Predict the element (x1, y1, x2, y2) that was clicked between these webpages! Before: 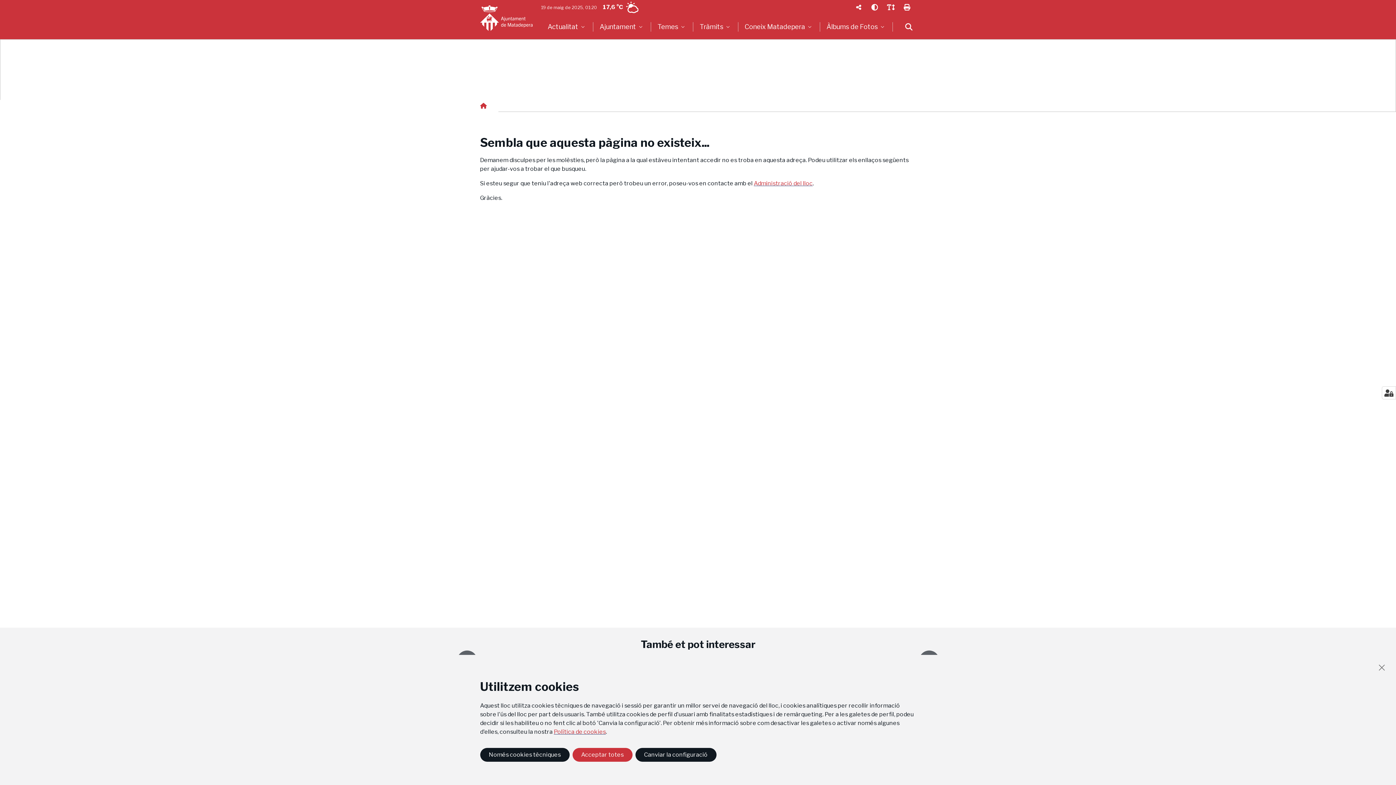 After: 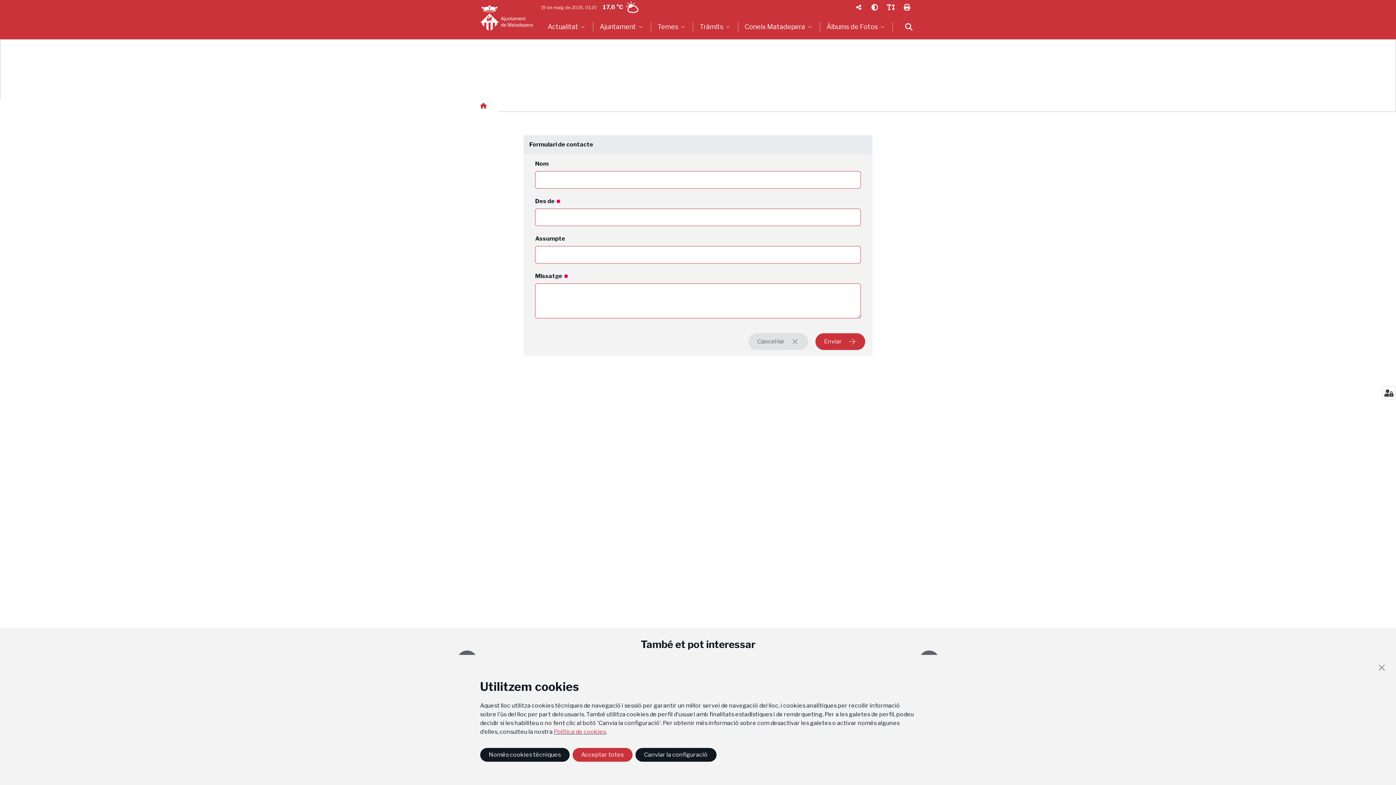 Action: label: Administració del lloc bbox: (754, 179, 812, 186)